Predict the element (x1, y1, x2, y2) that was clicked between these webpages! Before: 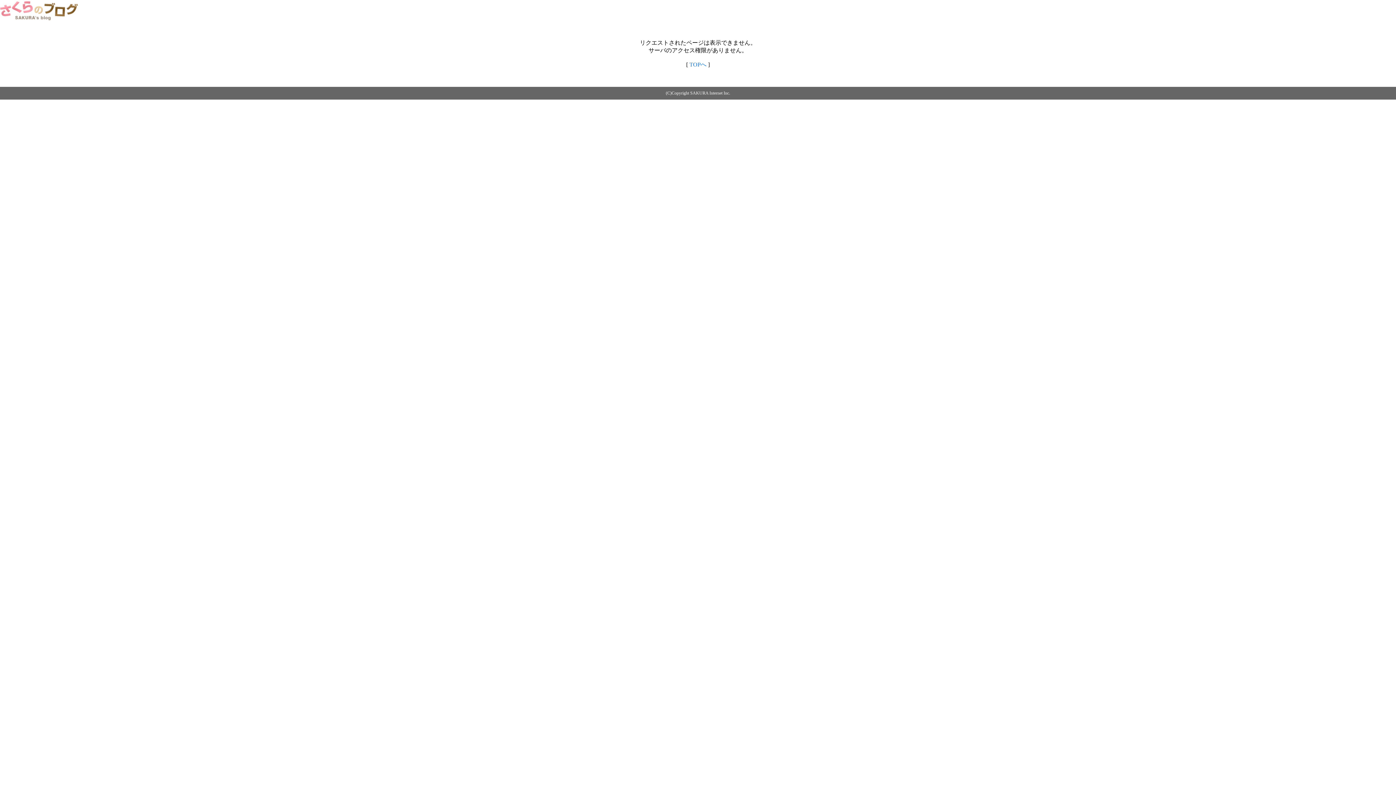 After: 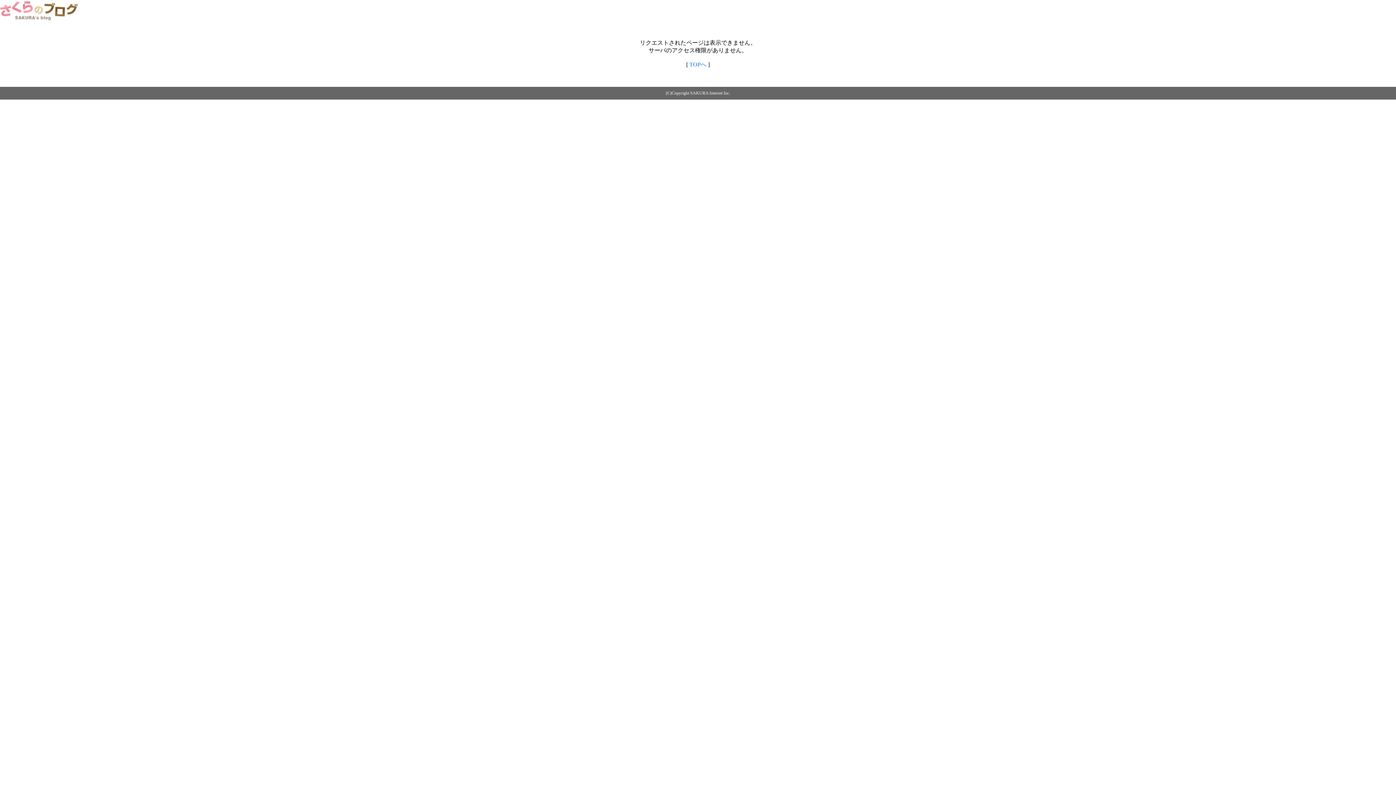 Action: bbox: (689, 61, 706, 67) label: TOPへ